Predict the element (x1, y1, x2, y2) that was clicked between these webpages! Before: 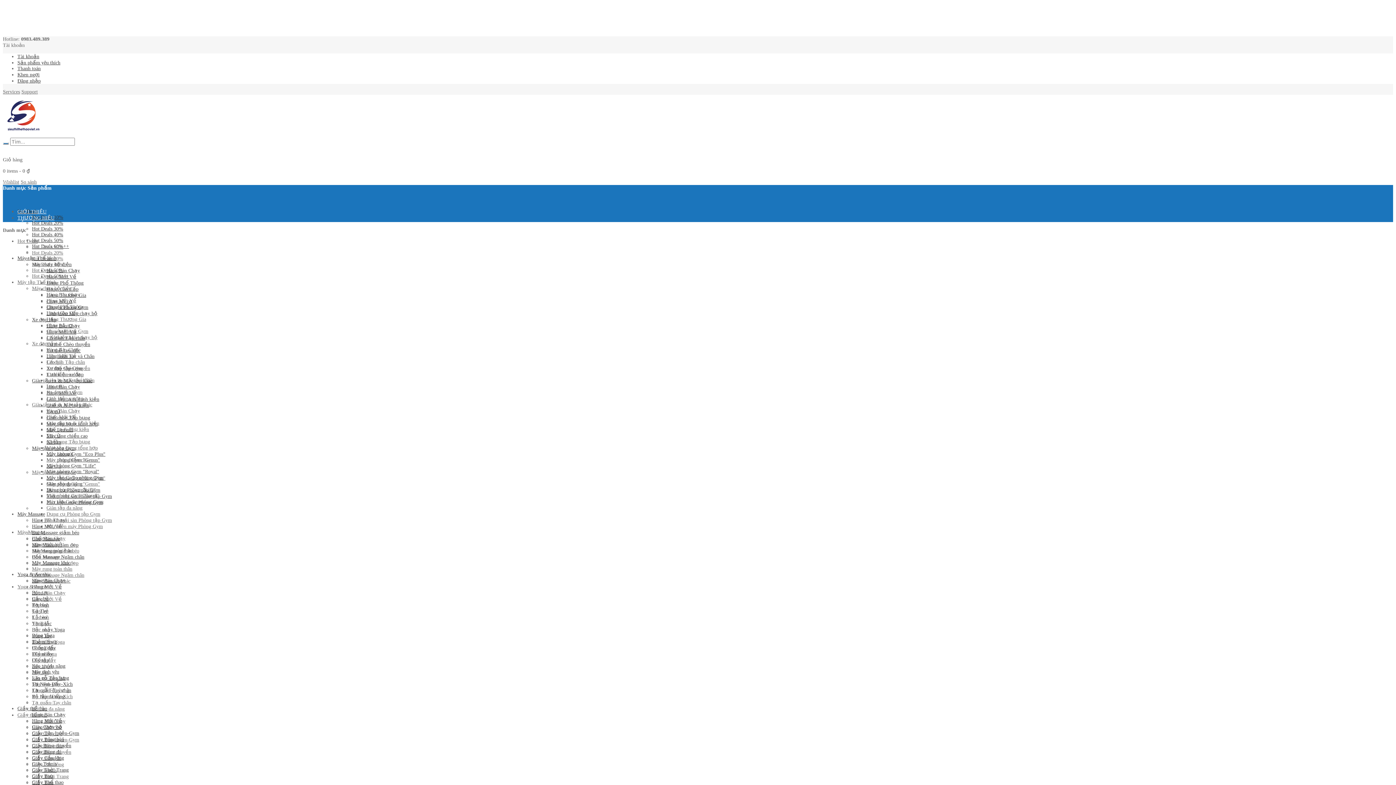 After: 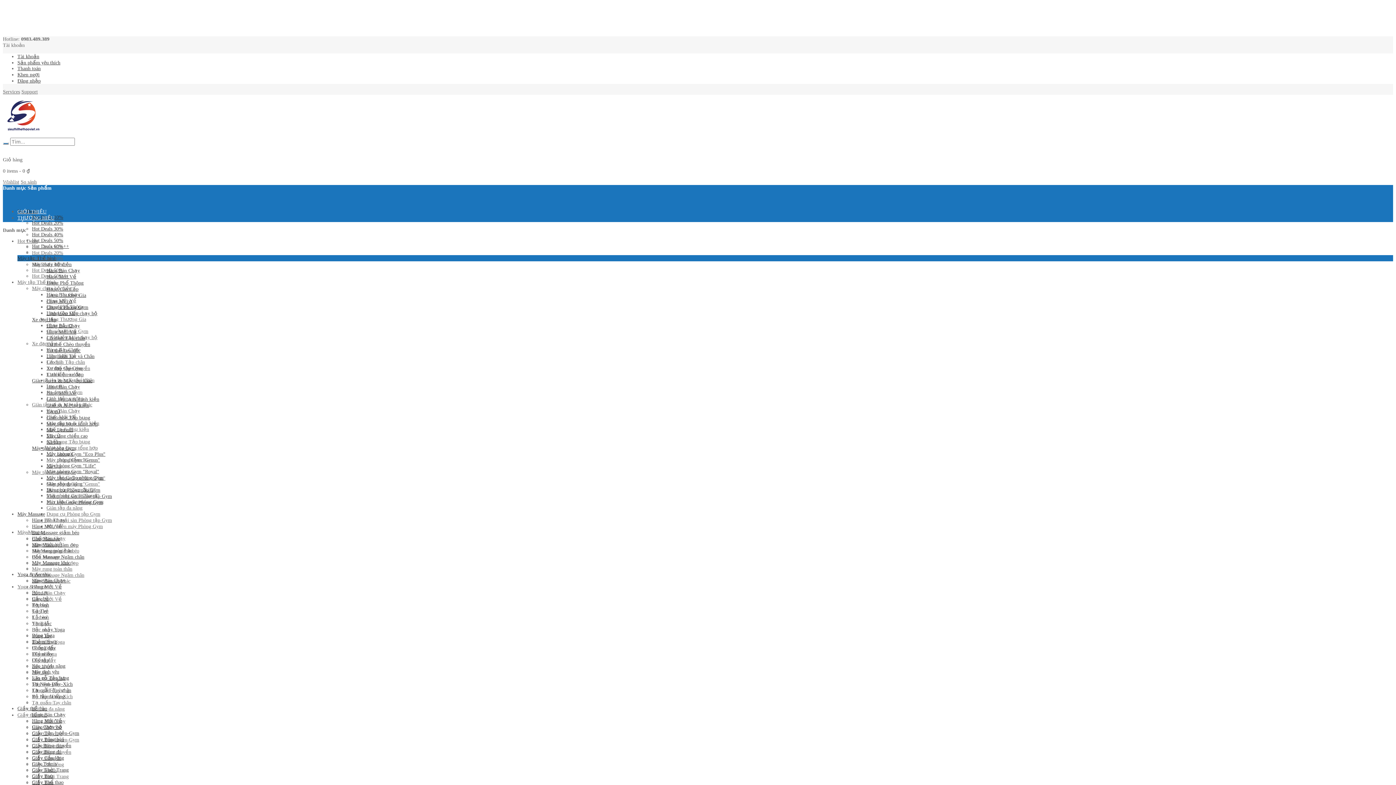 Action: label: Hàng Bán Chạy bbox: (46, 384, 80, 389)